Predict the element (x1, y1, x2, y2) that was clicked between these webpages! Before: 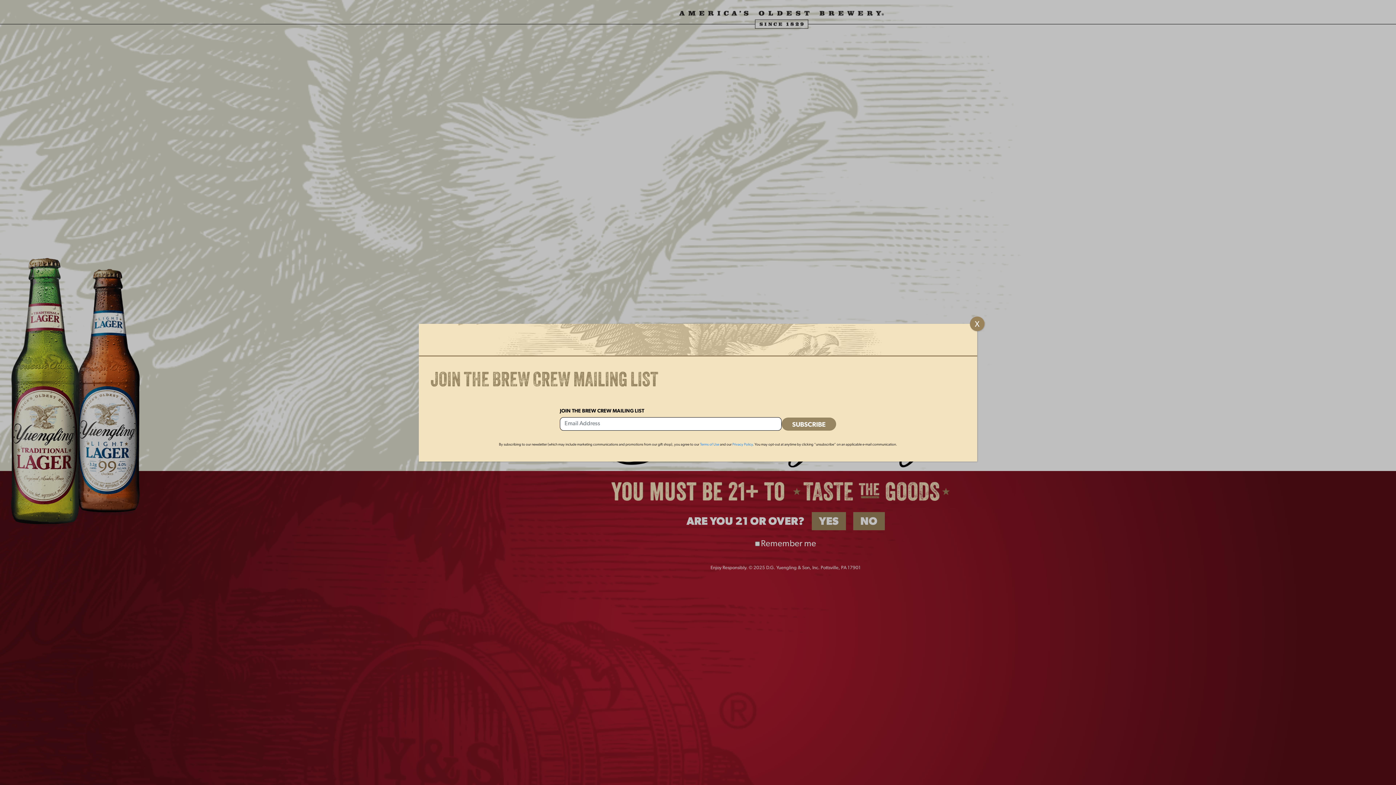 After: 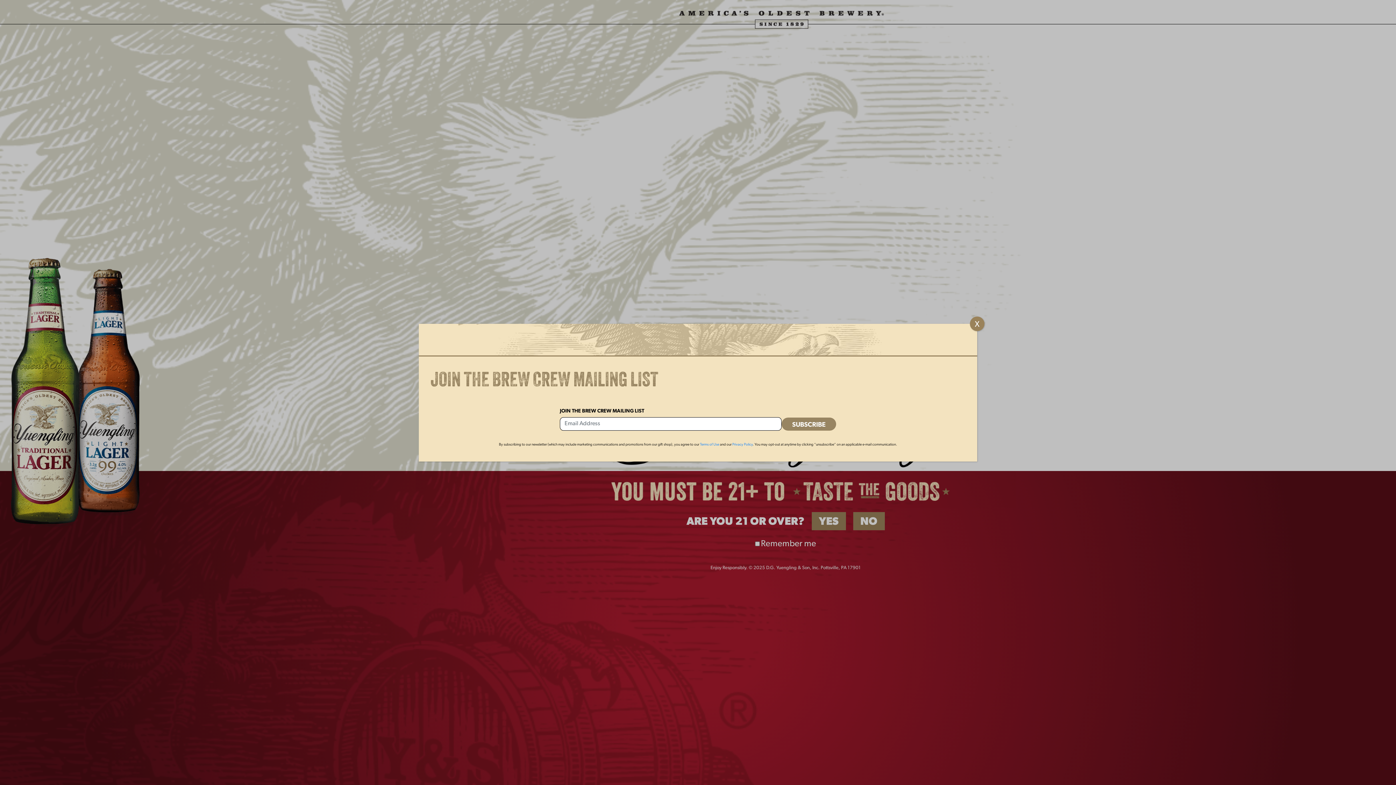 Action: bbox: (732, 442, 752, 446) label: Privacy Policy